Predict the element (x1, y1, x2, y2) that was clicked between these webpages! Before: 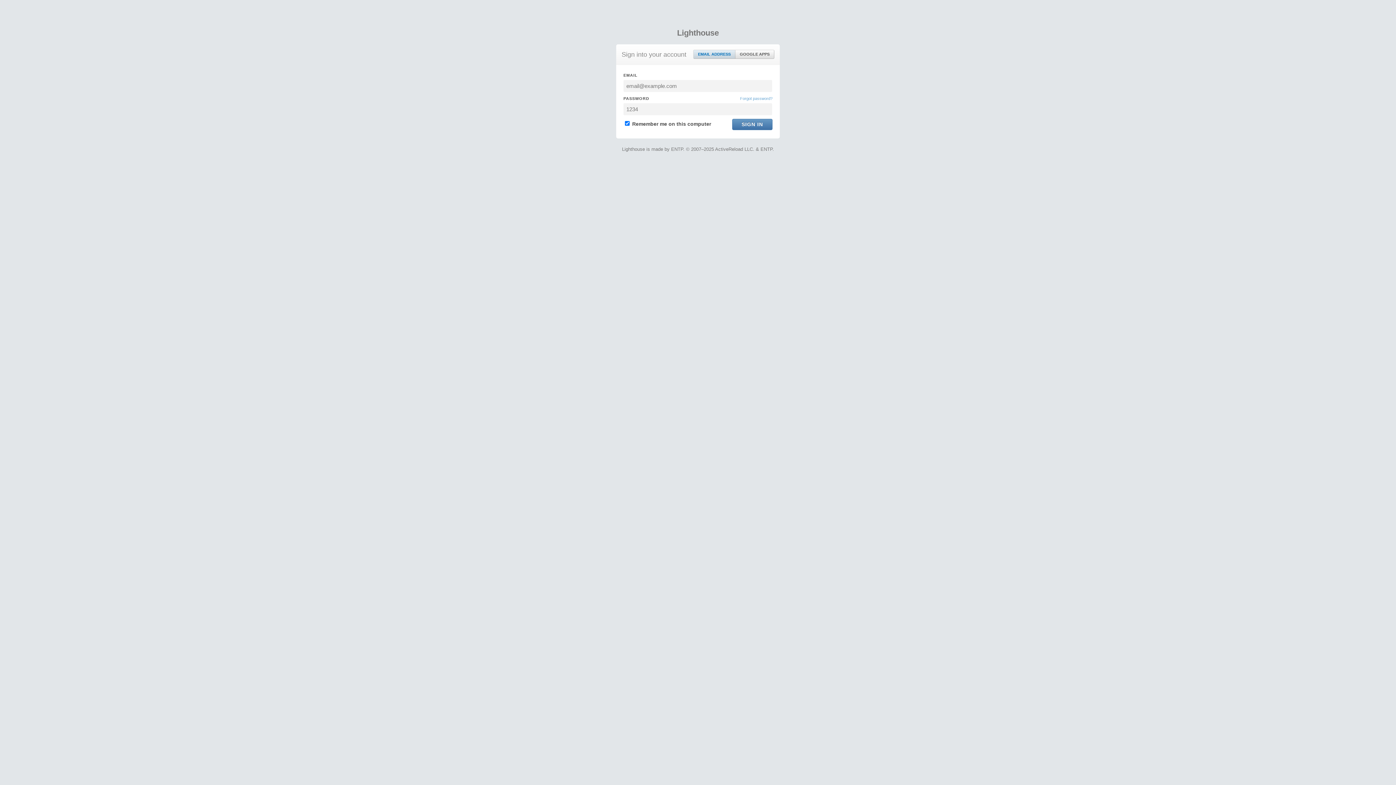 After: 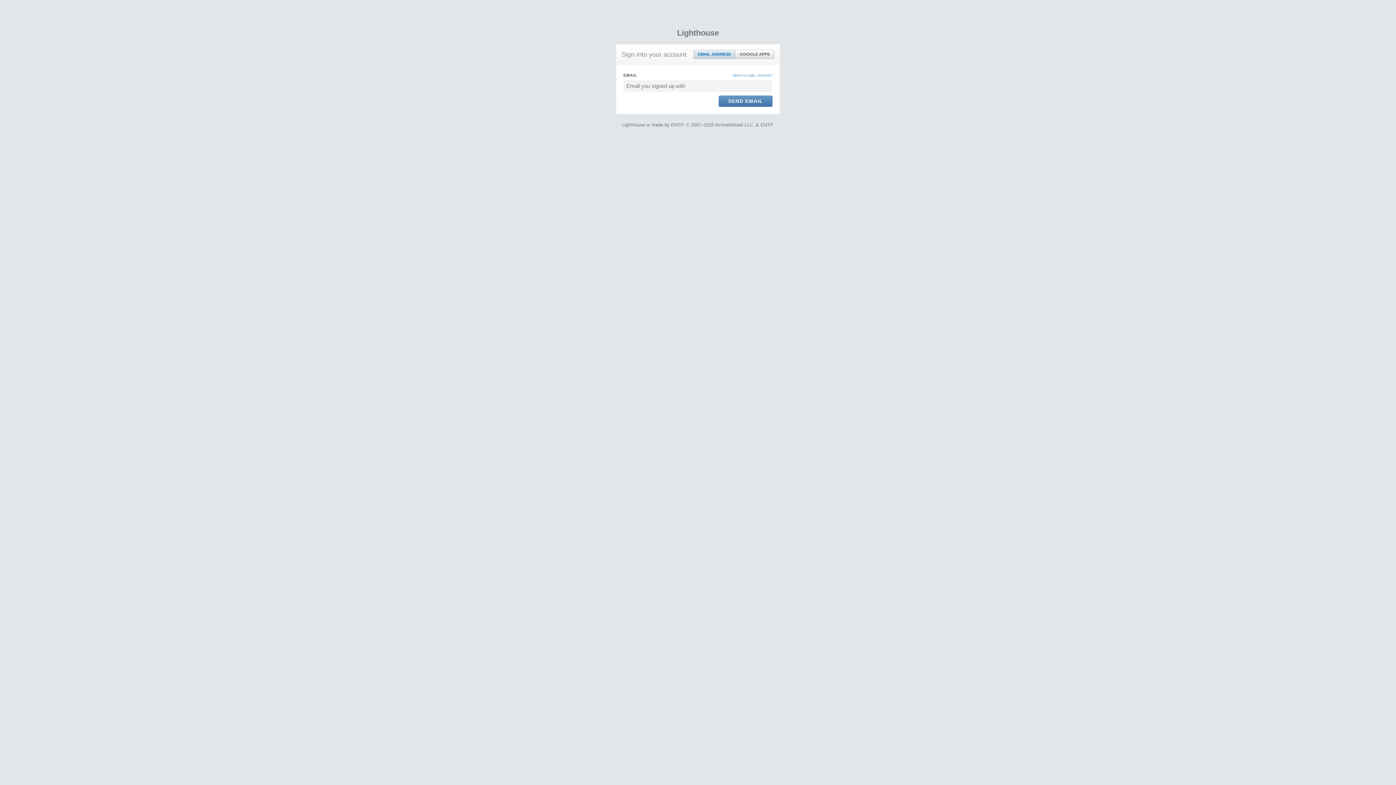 Action: bbox: (740, 95, 772, 101) label: Forgot password?